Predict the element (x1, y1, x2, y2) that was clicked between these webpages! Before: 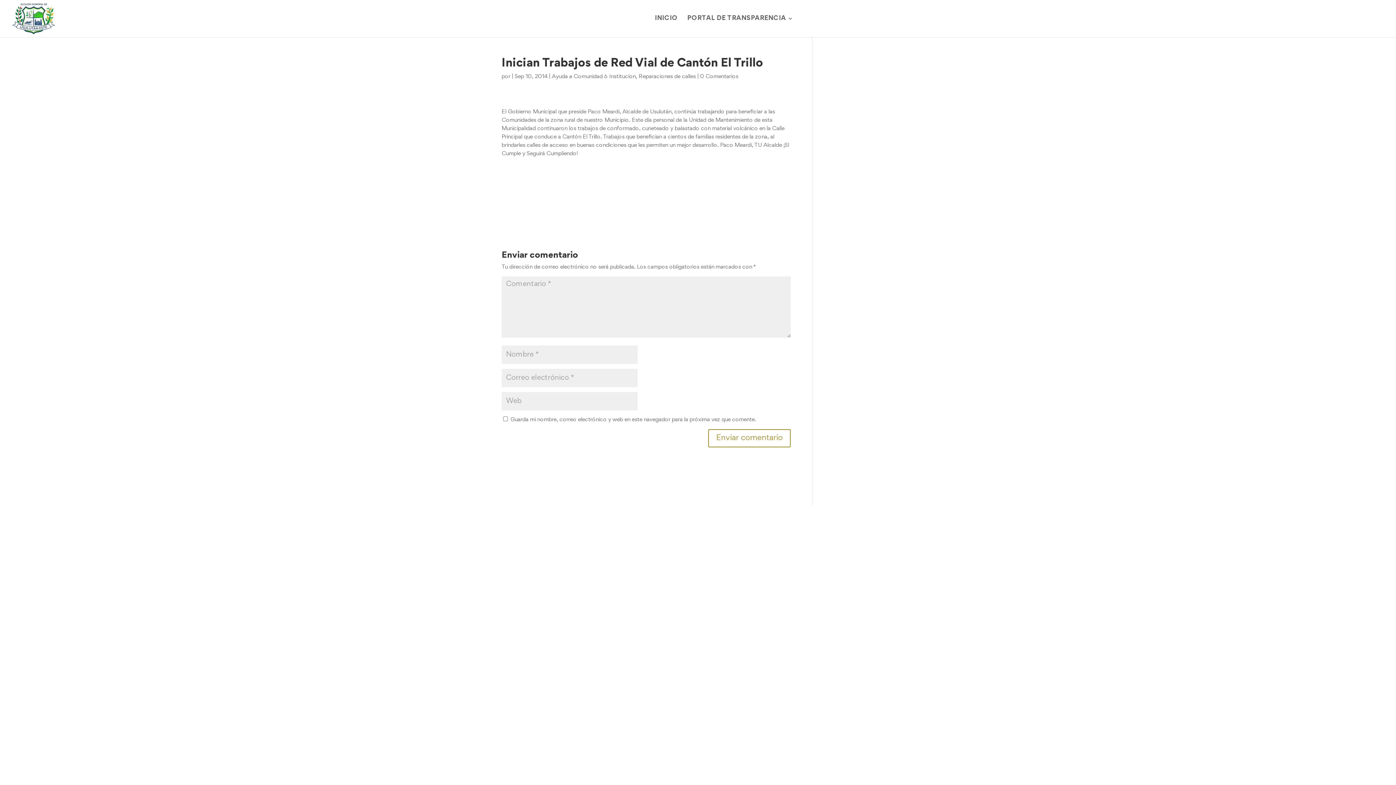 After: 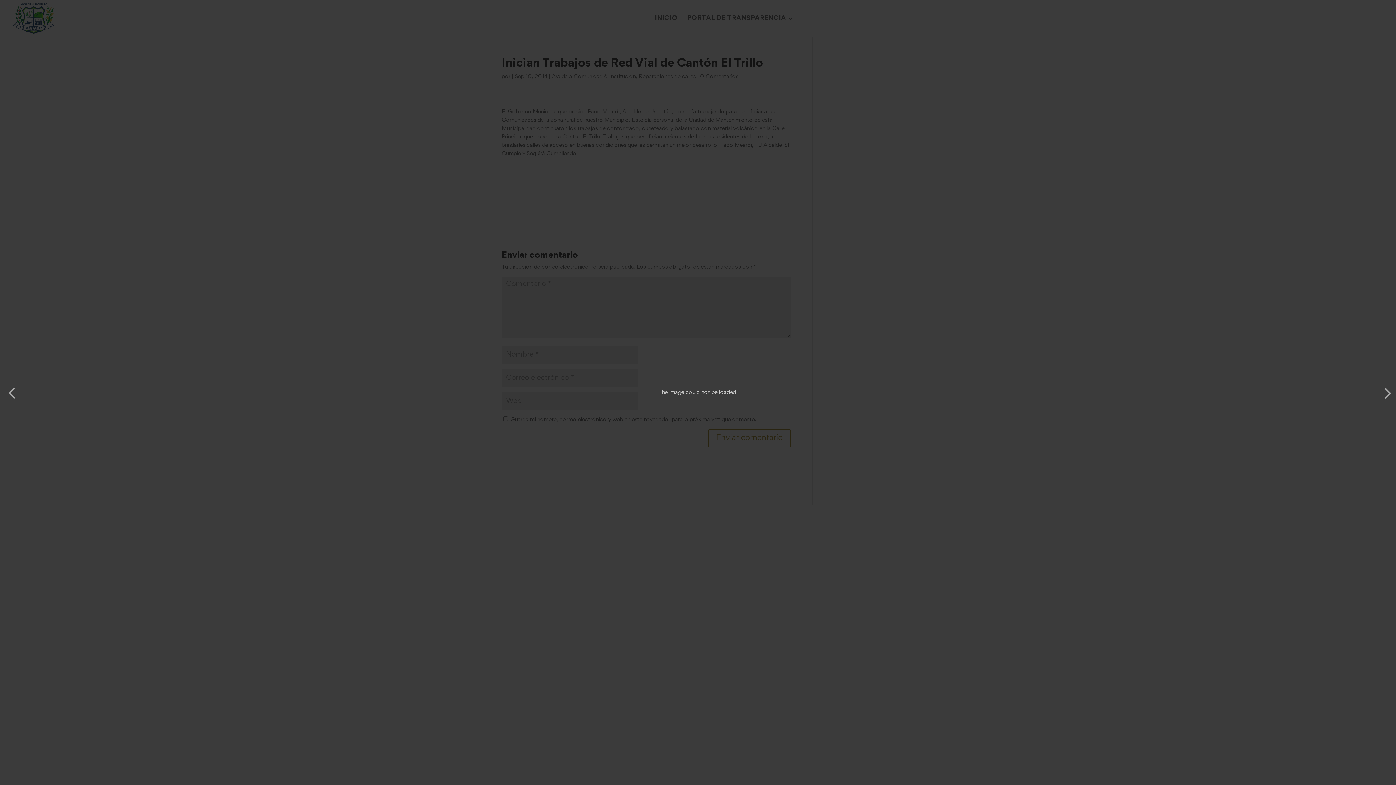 Action: bbox: (501, 158, 583, 166)